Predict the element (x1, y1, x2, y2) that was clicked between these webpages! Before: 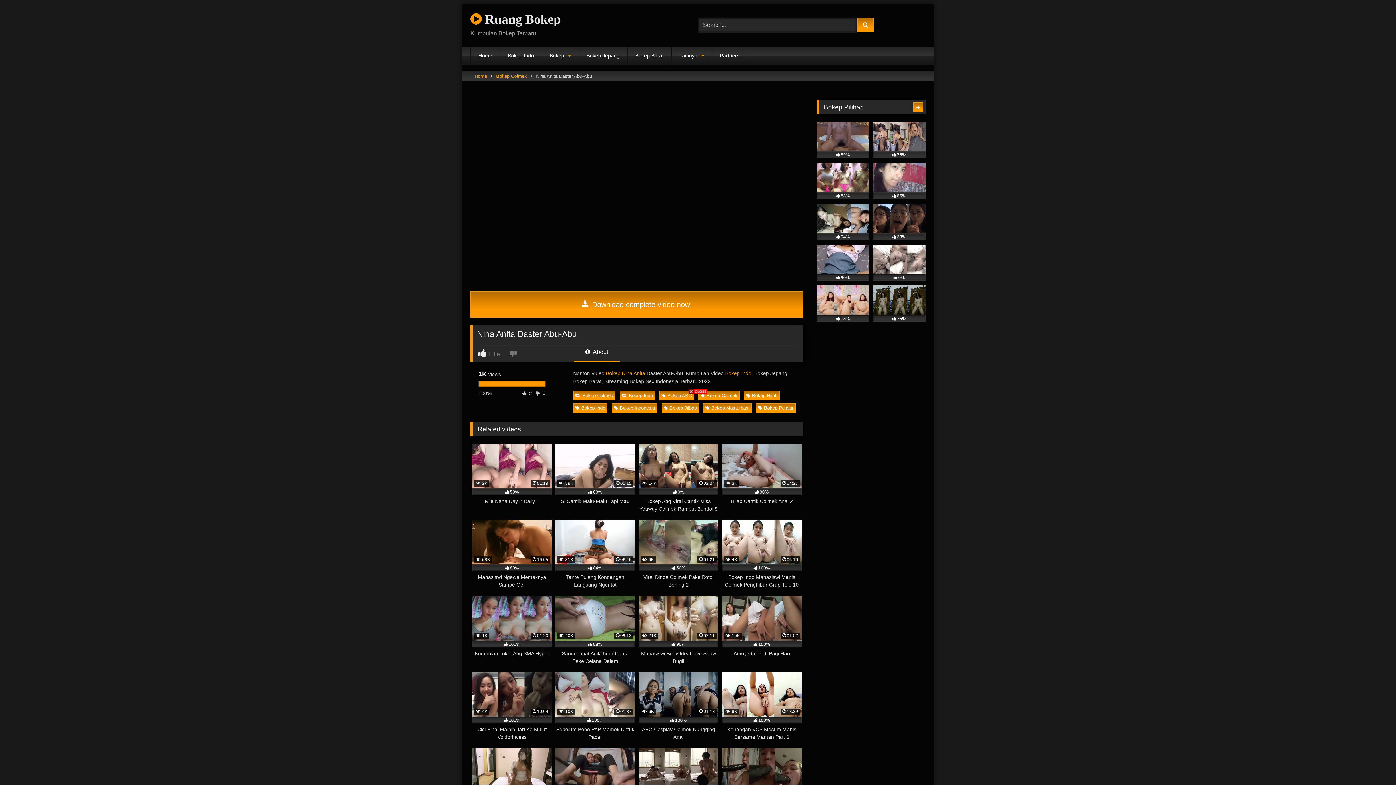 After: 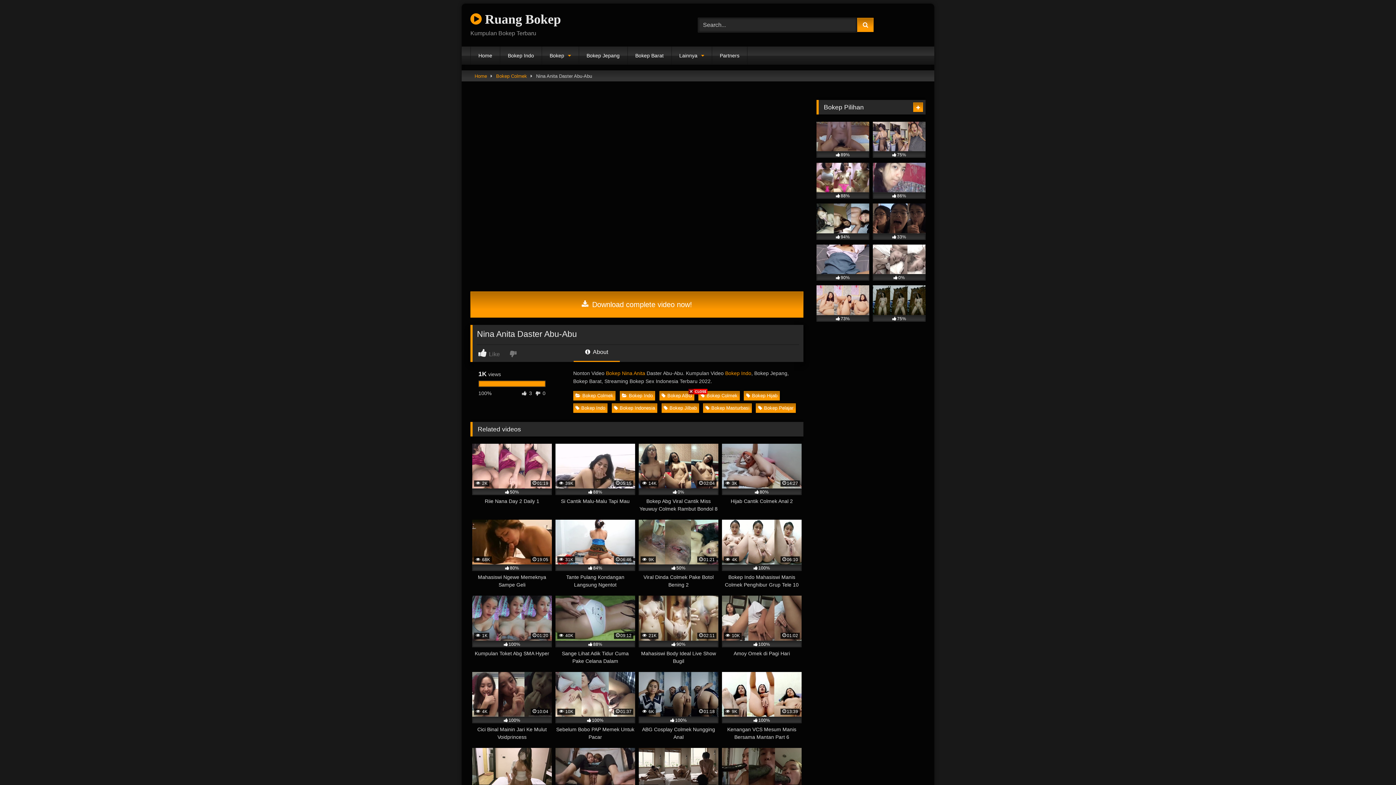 Action: label:  About bbox: (573, 347, 619, 362)